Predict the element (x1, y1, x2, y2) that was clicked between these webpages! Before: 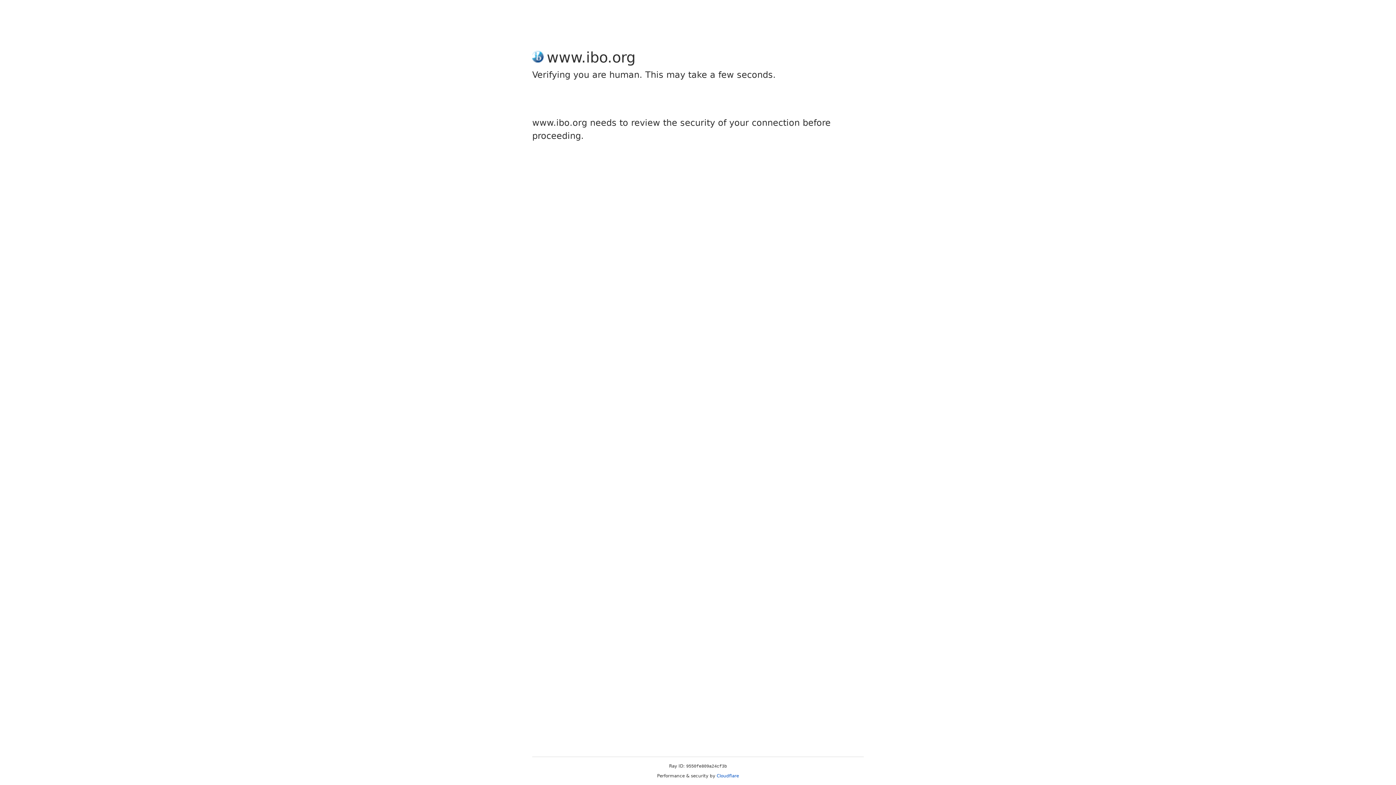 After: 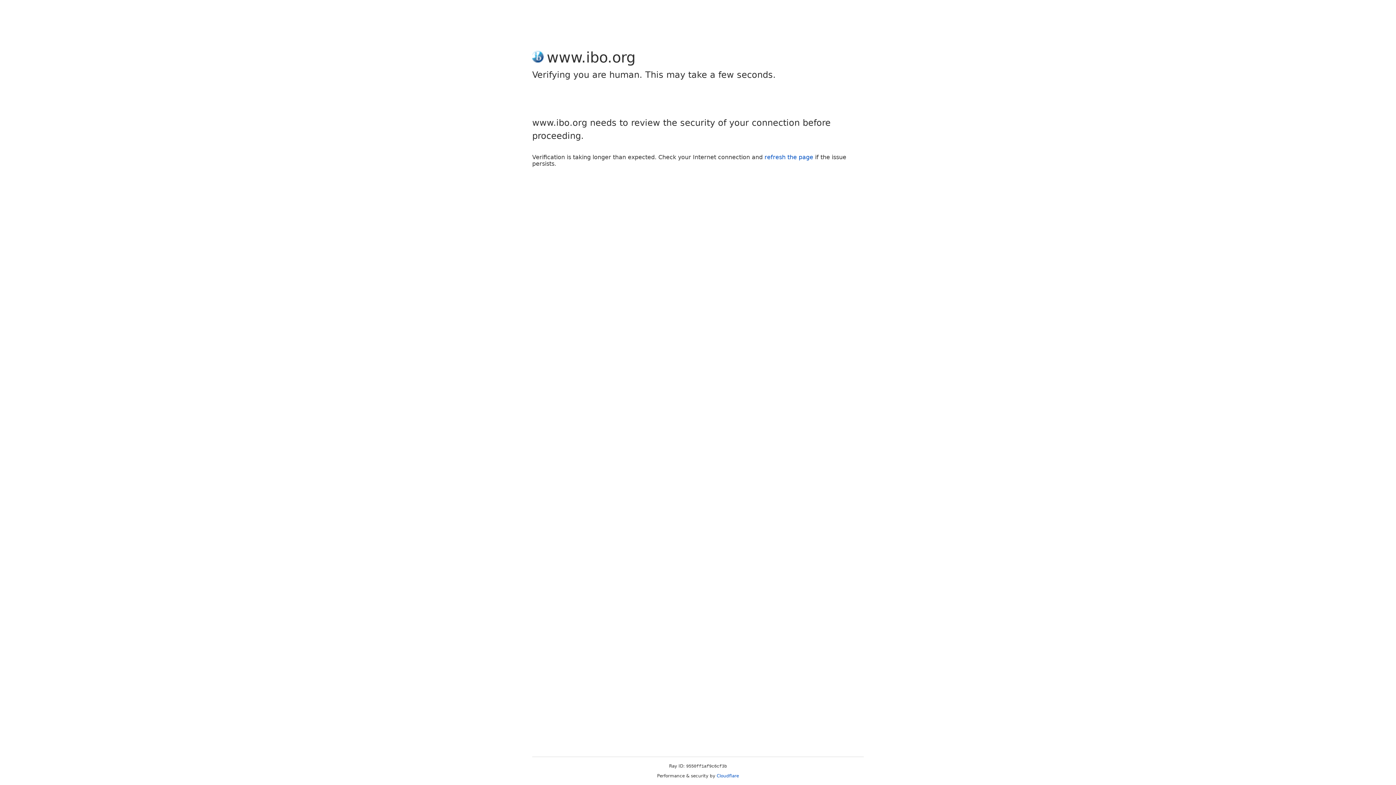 Action: bbox: (716, 773, 739, 778) label: Cloudflare